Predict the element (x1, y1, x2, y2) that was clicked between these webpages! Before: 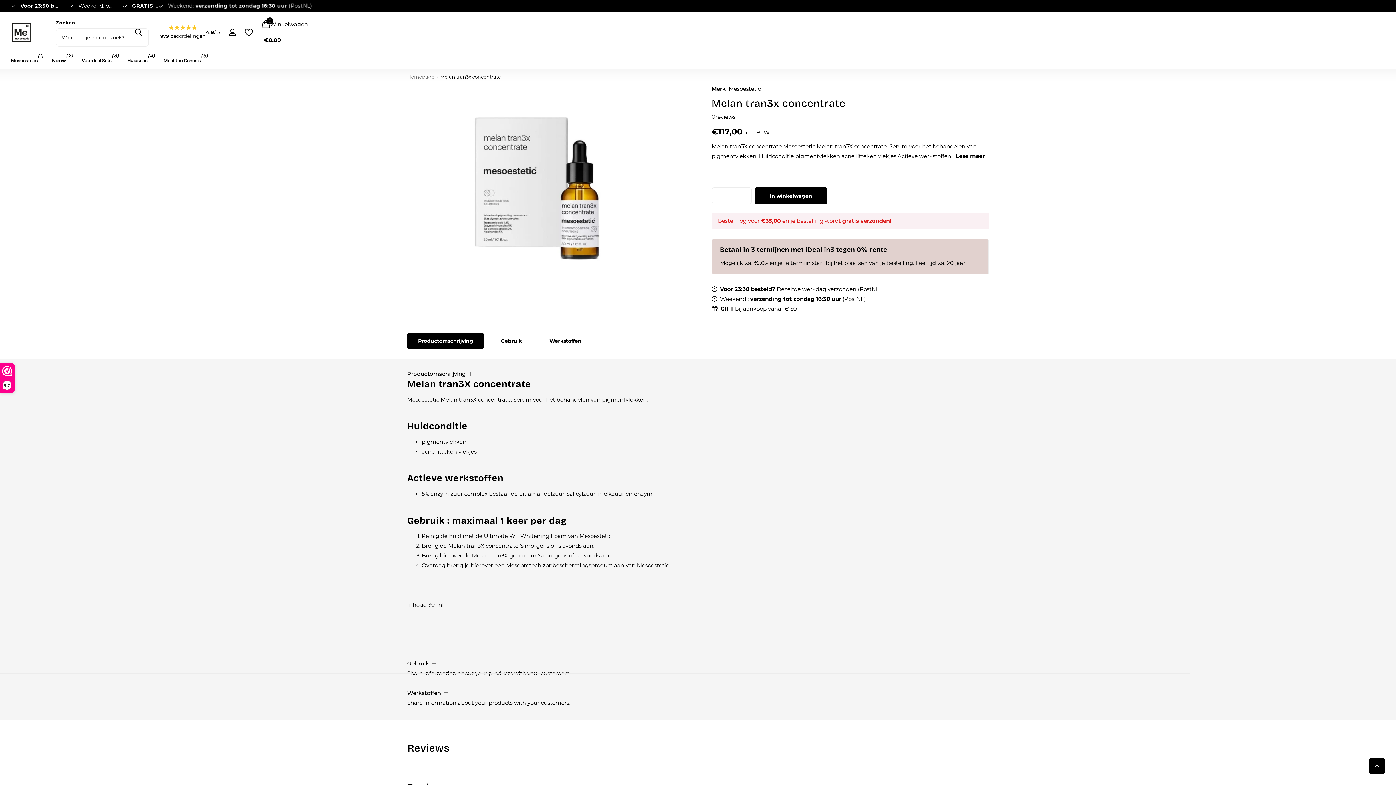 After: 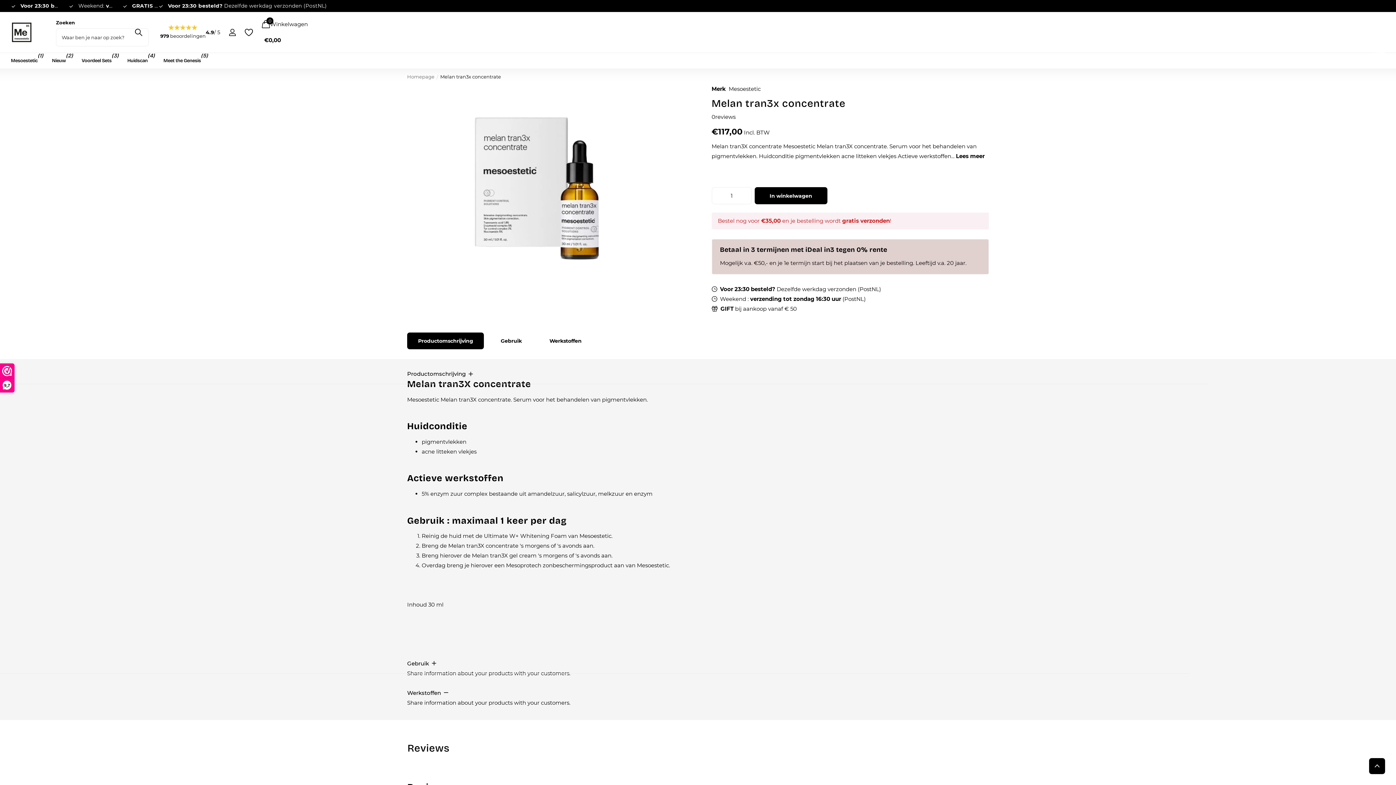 Action: bbox: (407, 683, 448, 703) label: Werkstoffen